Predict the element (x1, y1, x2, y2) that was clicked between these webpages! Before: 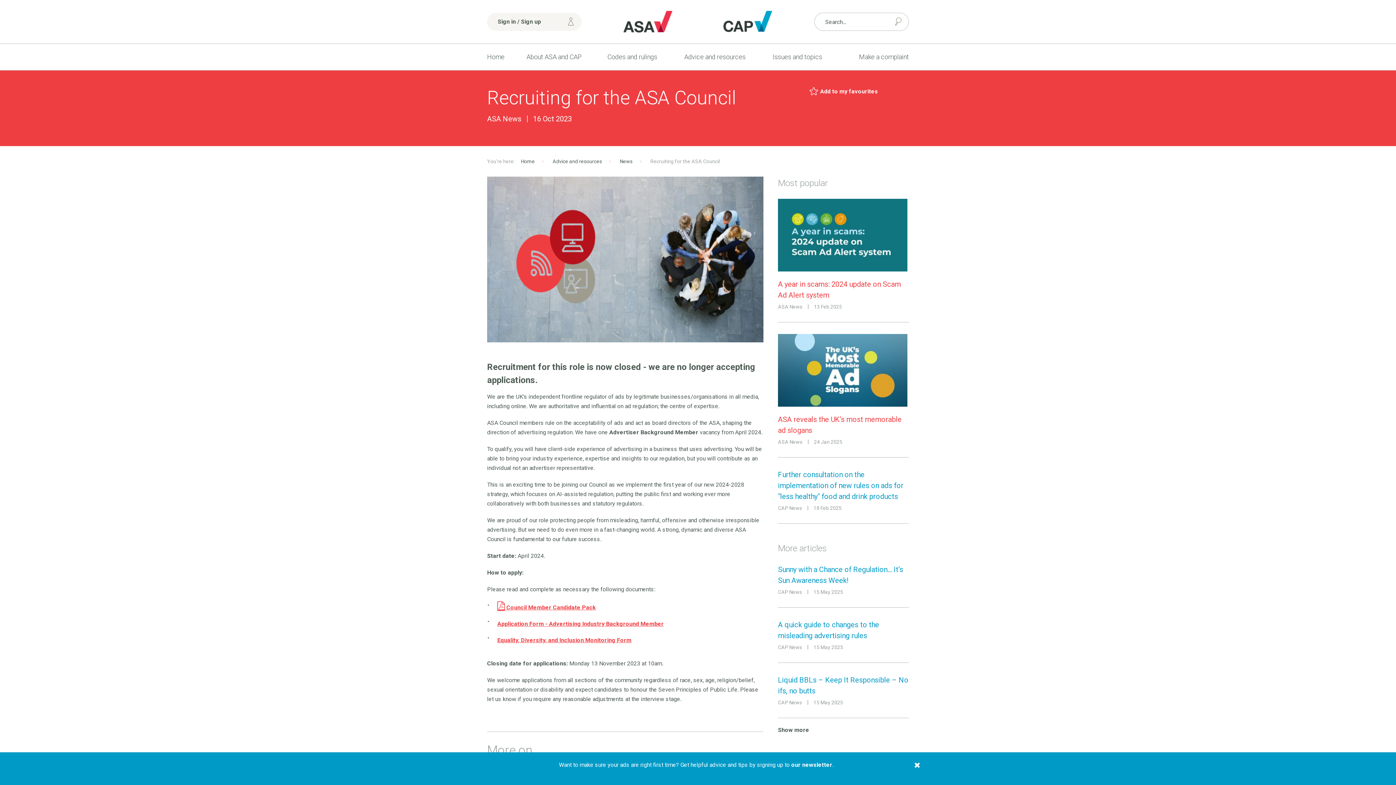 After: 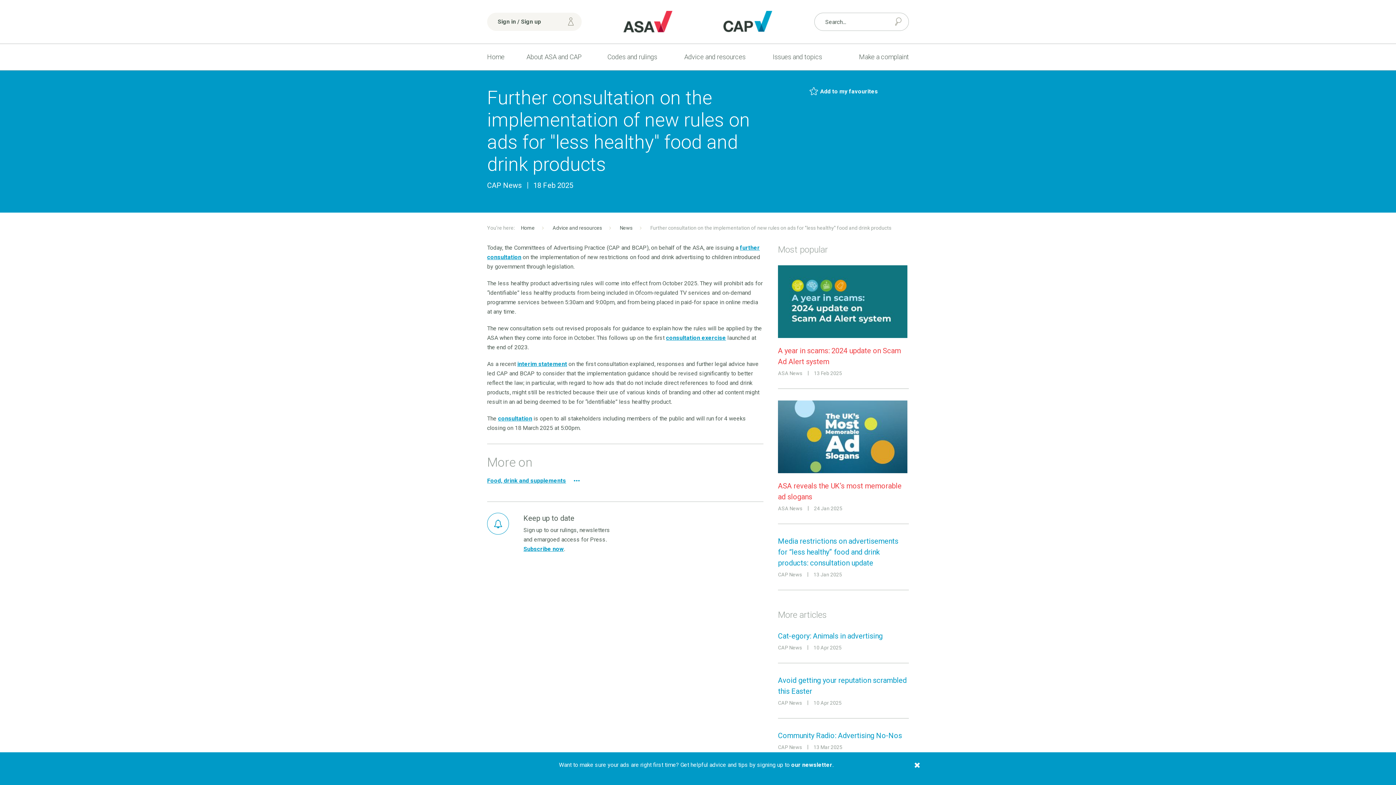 Action: bbox: (778, 470, 903, 501) label: Further consultation on the implementation of new rules on ads for "less healthy" food and drink products 